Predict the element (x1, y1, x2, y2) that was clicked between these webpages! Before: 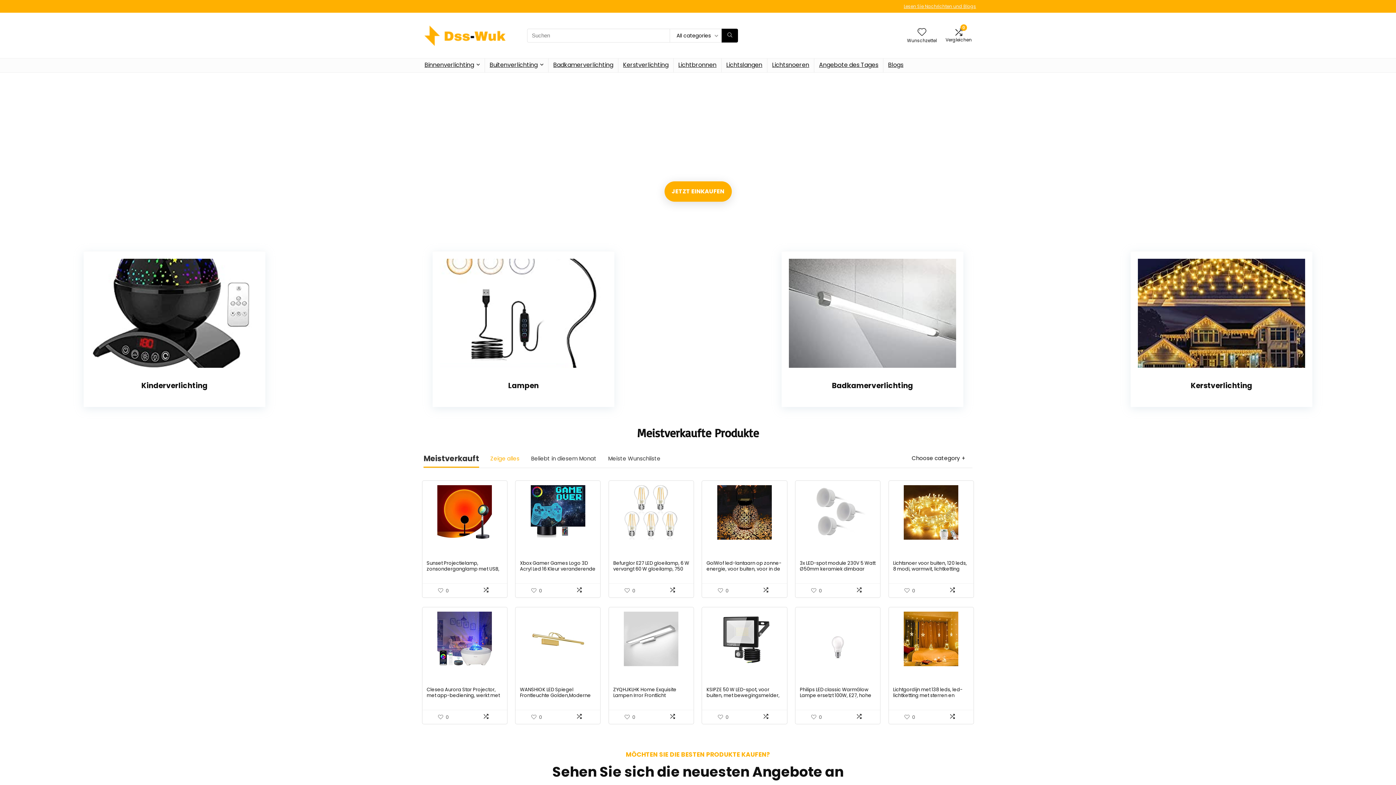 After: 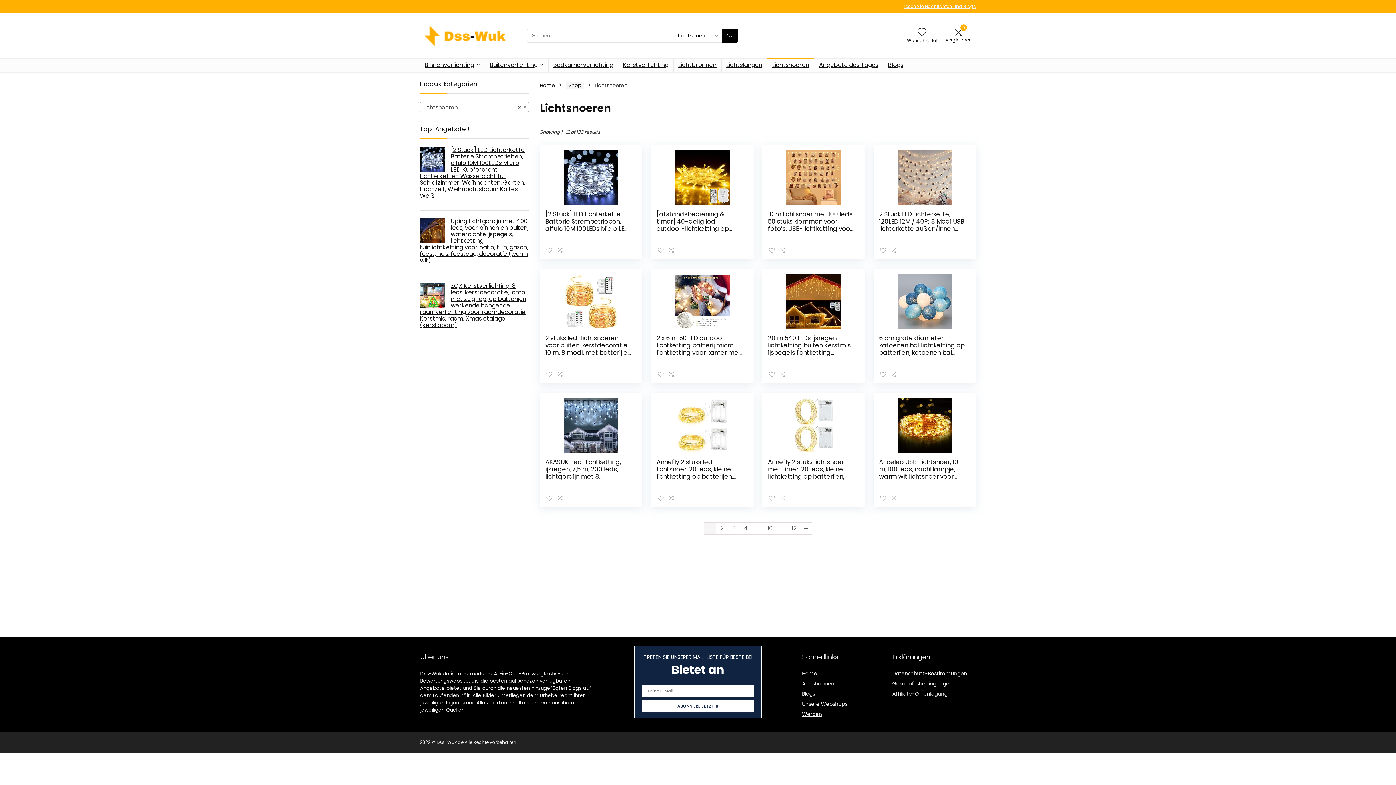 Action: bbox: (767, 58, 814, 72) label: Lichtsnoeren